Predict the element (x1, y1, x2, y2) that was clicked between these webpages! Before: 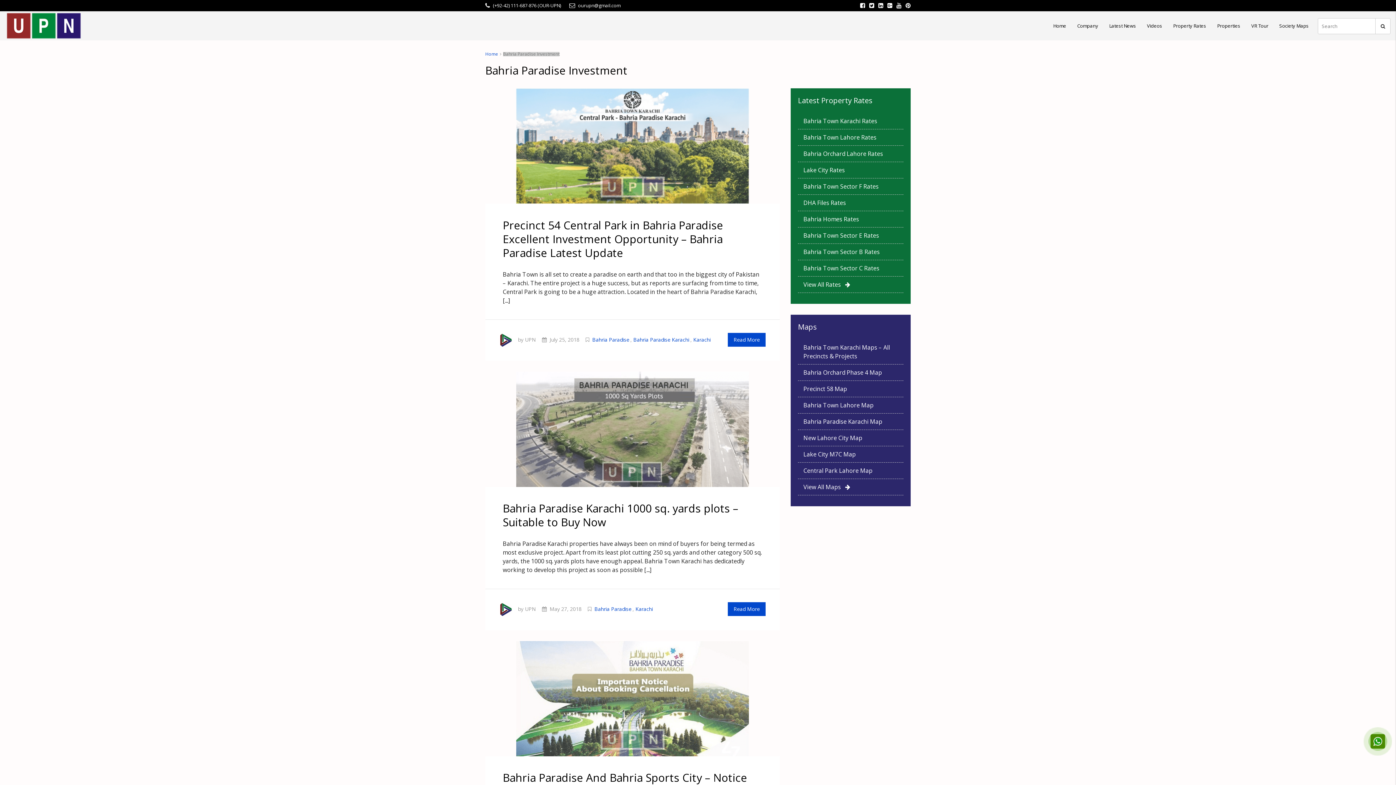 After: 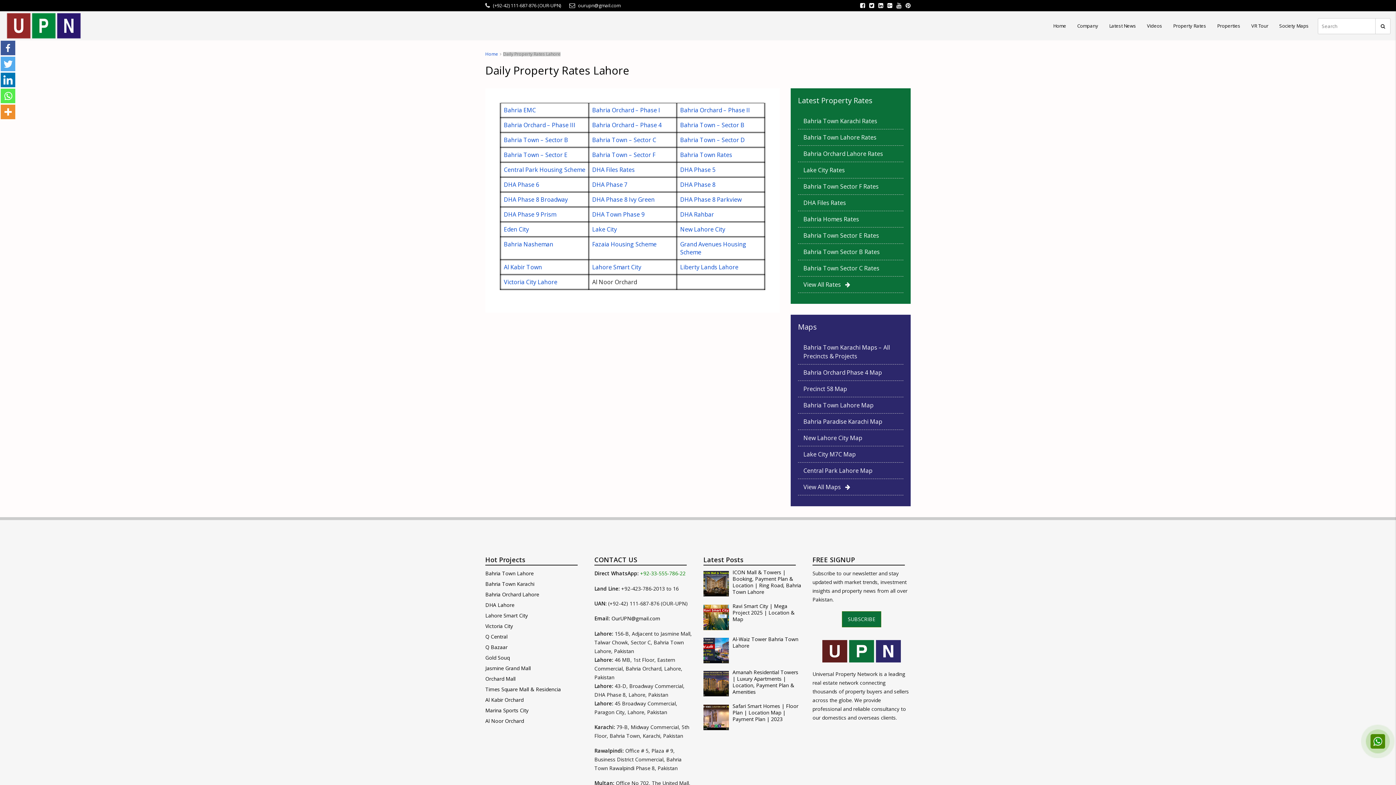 Action: bbox: (803, 133, 876, 141) label: Bahria Town Lahore Rates